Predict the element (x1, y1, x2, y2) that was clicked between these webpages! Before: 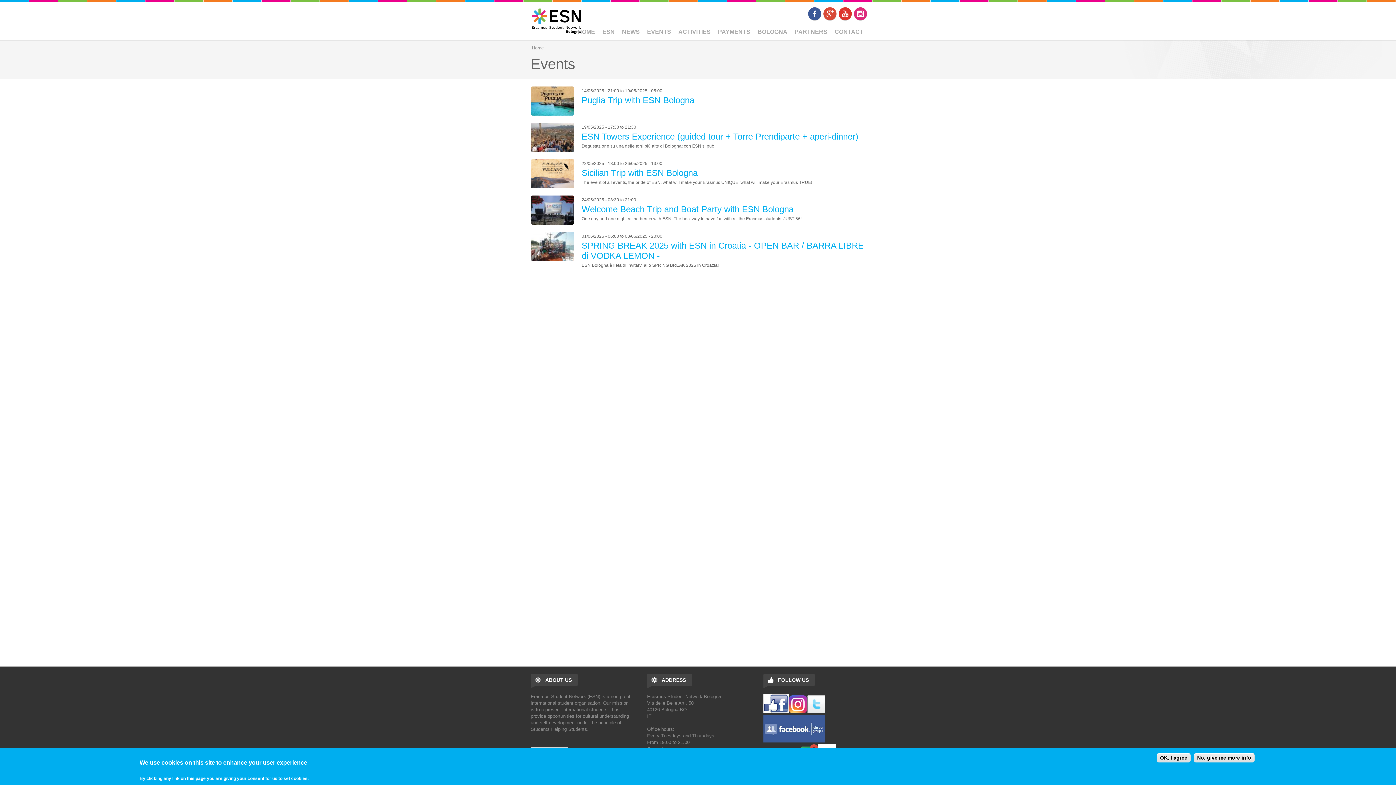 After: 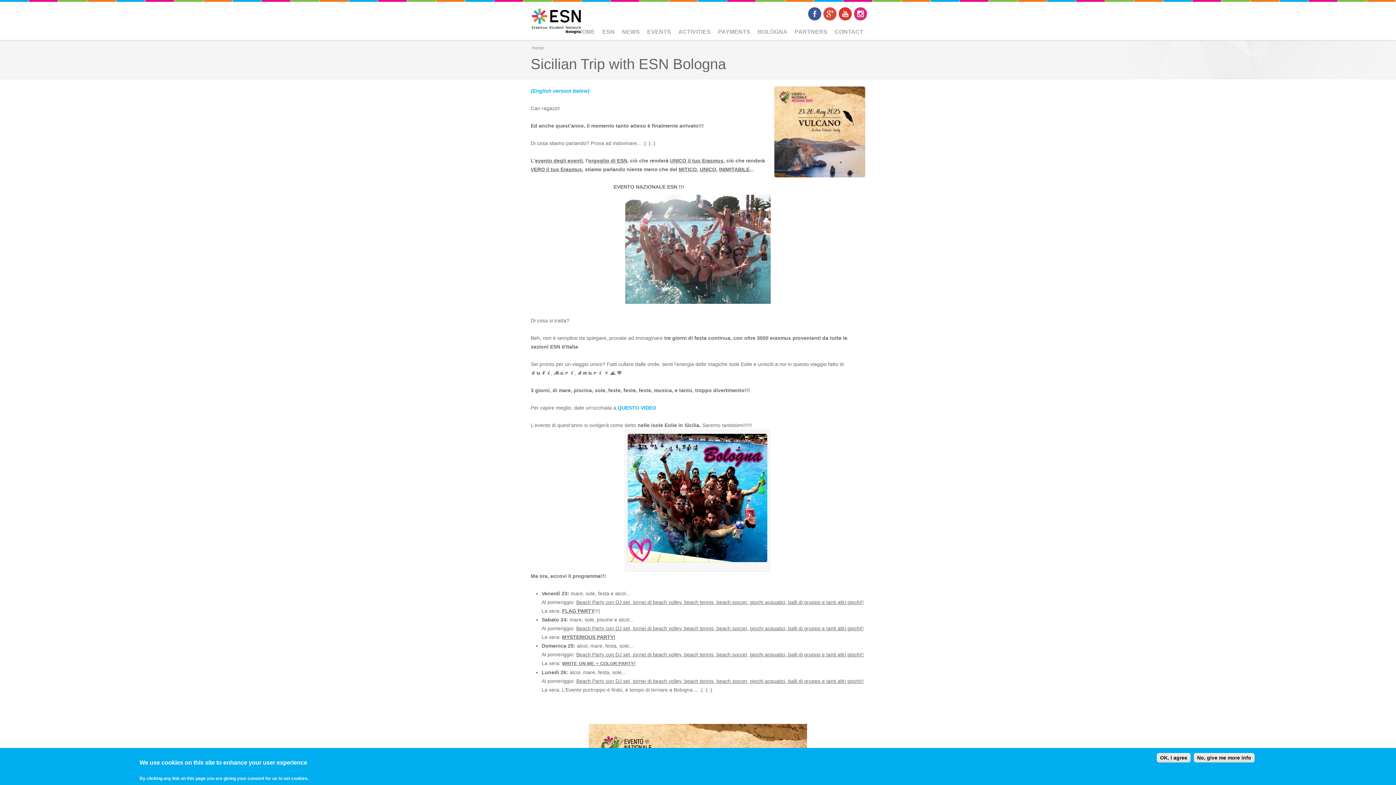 Action: bbox: (530, 159, 574, 188)